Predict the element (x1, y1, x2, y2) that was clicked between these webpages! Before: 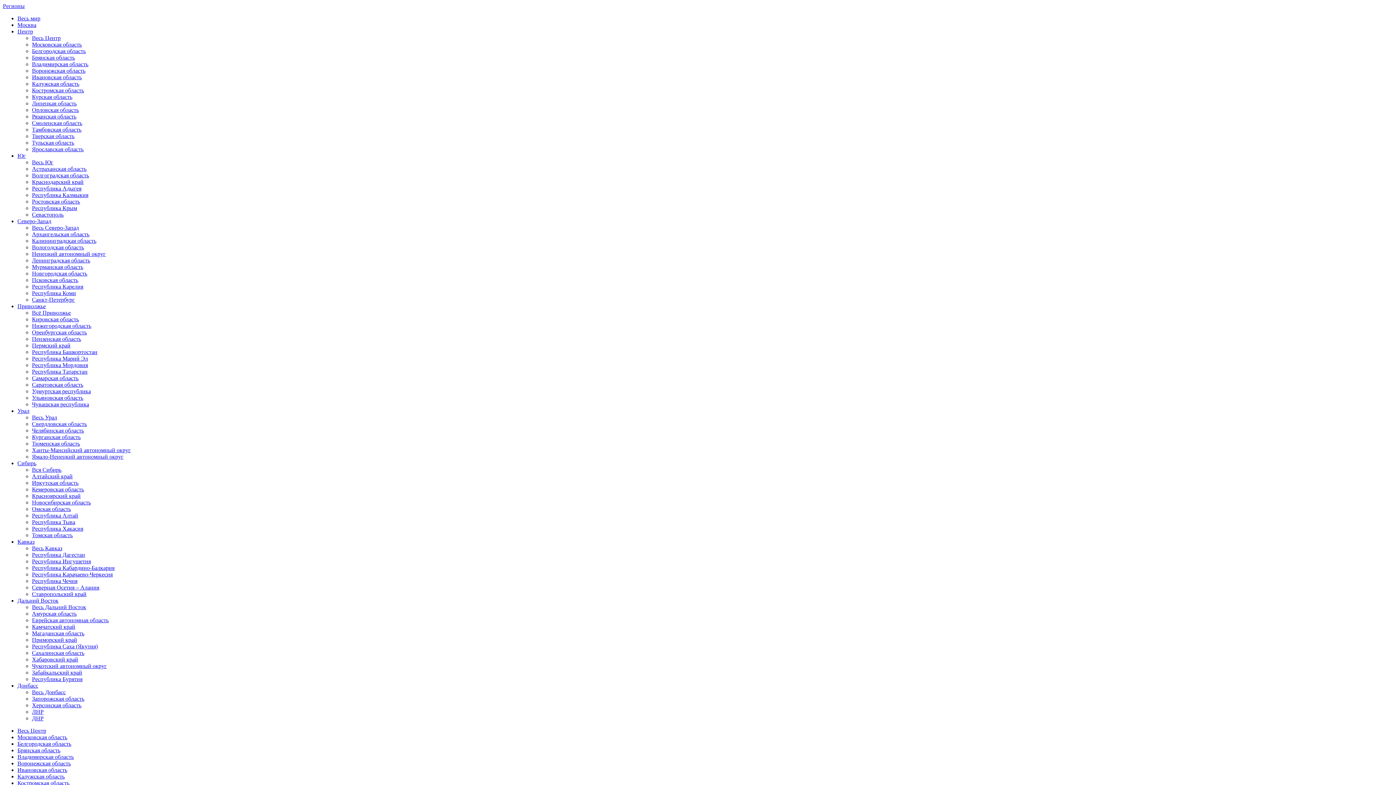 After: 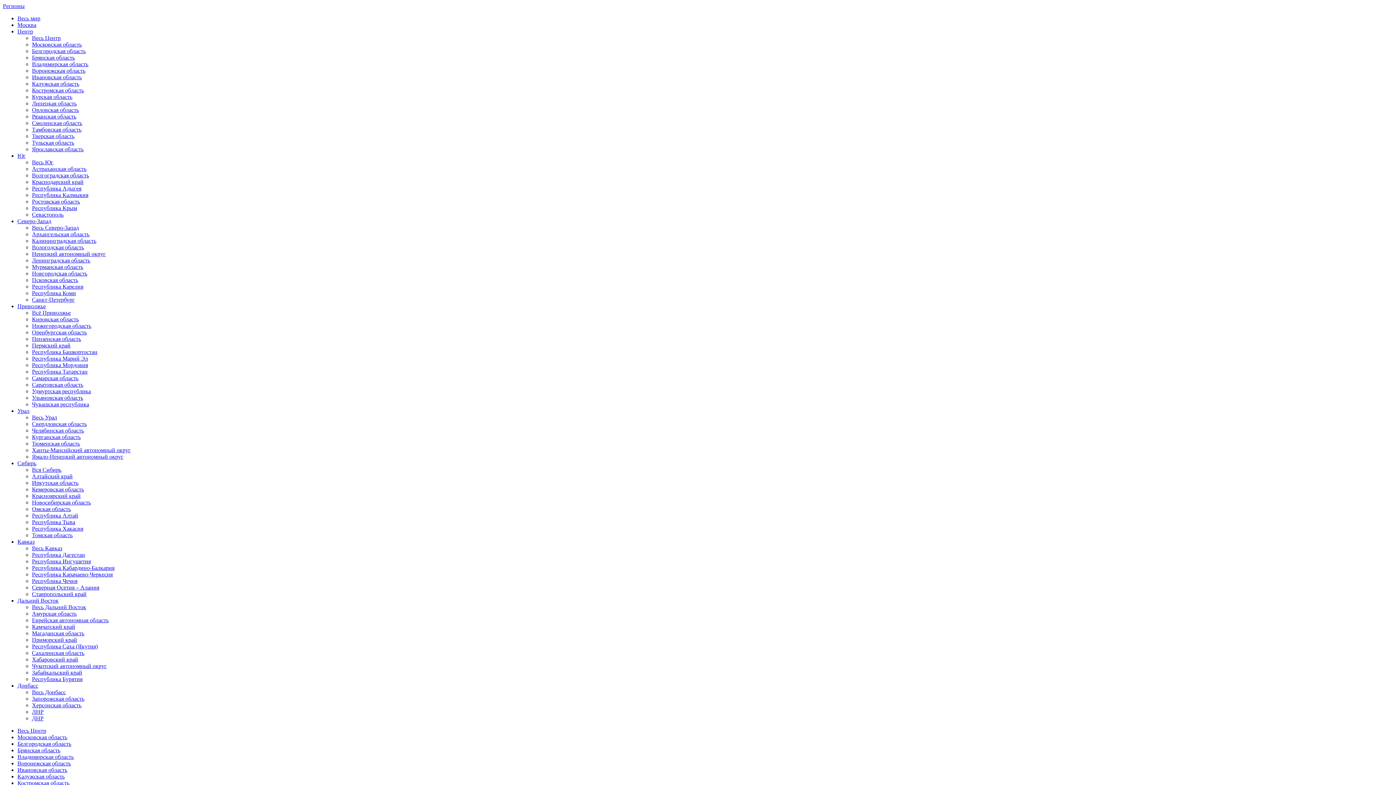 Action: label: Амурская область bbox: (32, 610, 76, 617)